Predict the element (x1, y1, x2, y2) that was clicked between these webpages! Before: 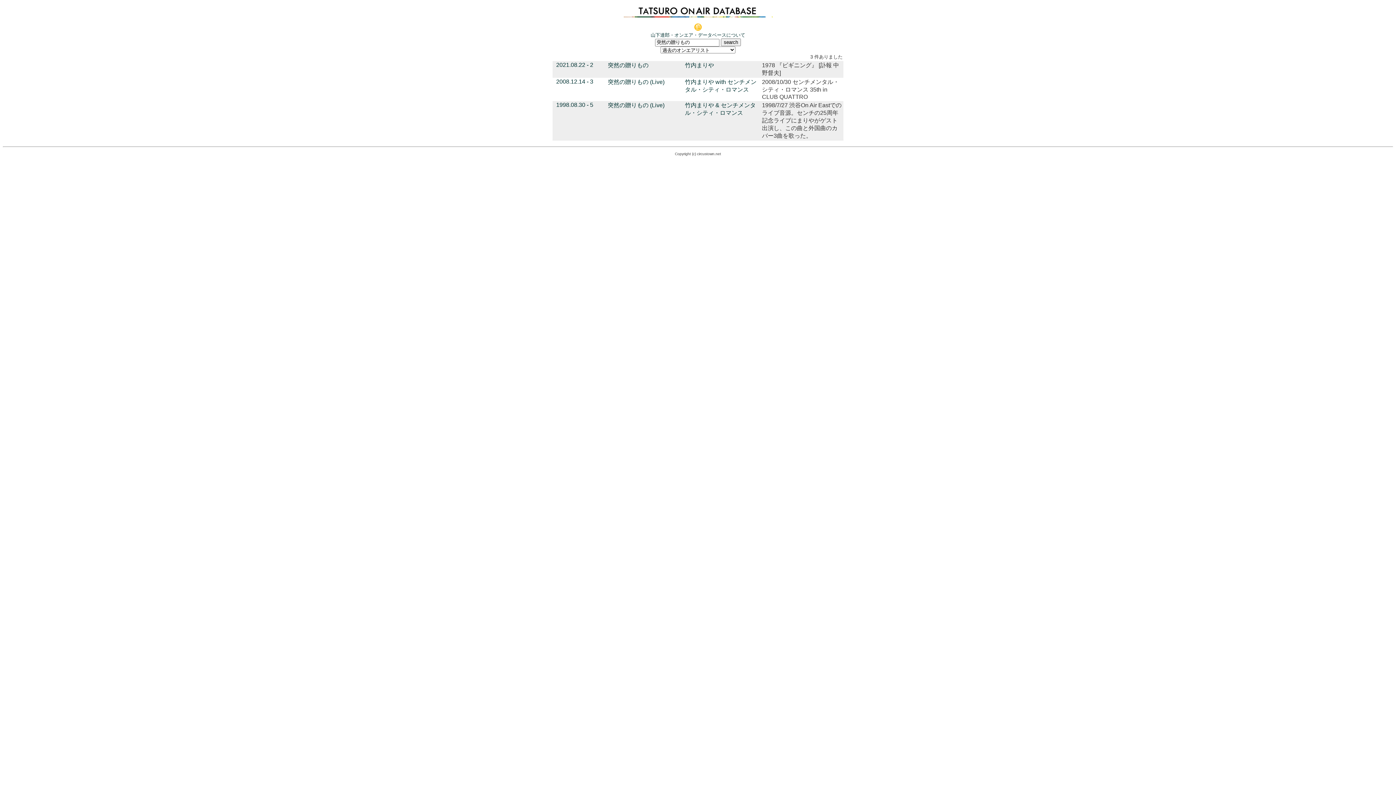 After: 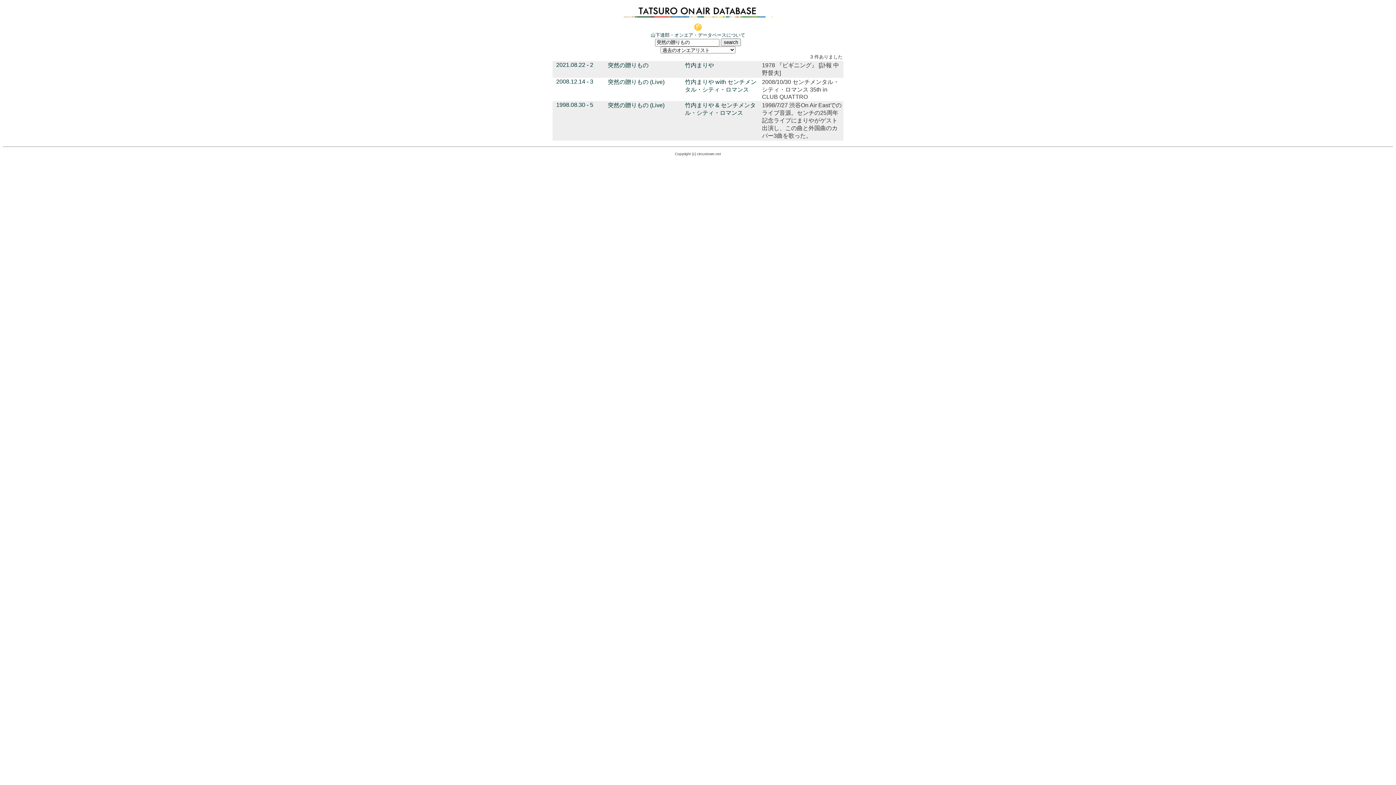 Action: label: 突然の贈りもの bbox: (608, 62, 648, 68)